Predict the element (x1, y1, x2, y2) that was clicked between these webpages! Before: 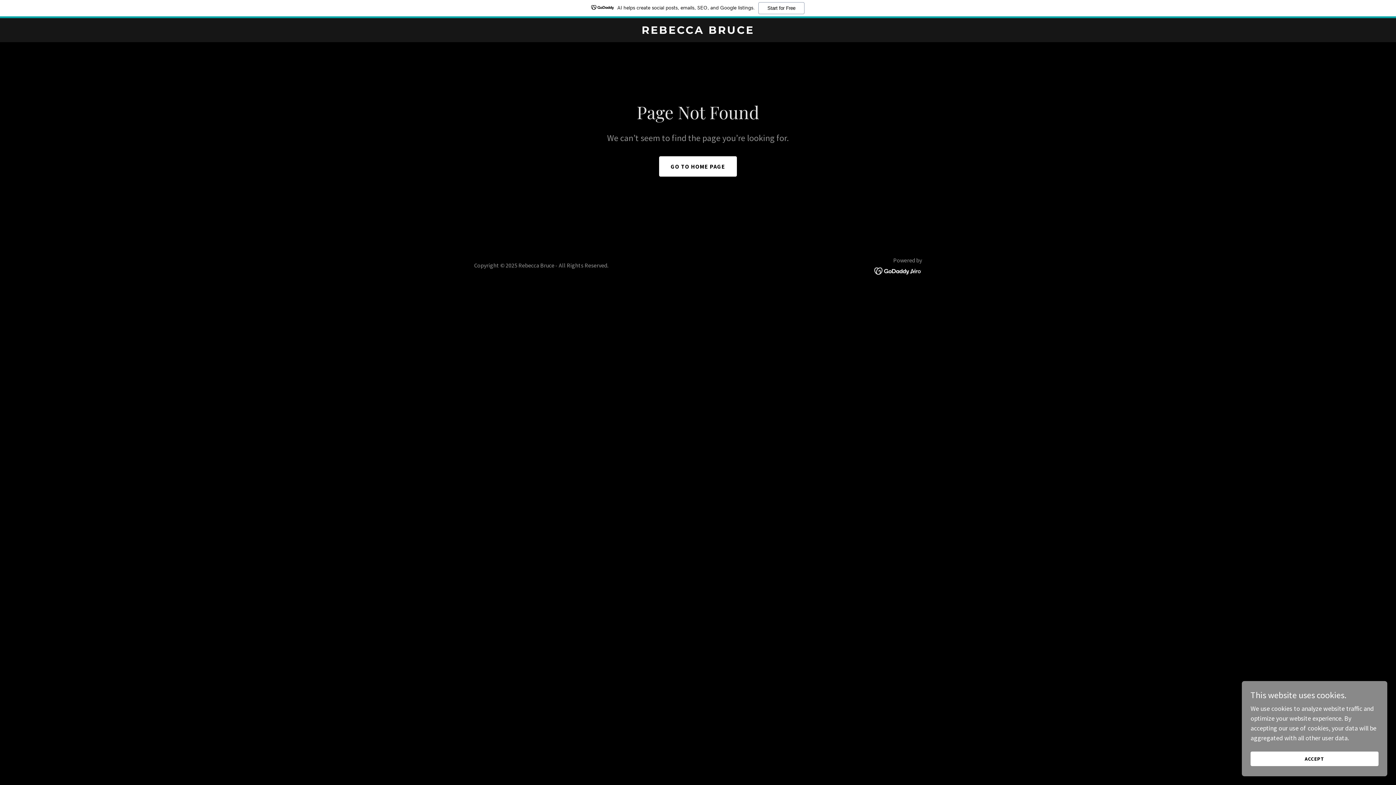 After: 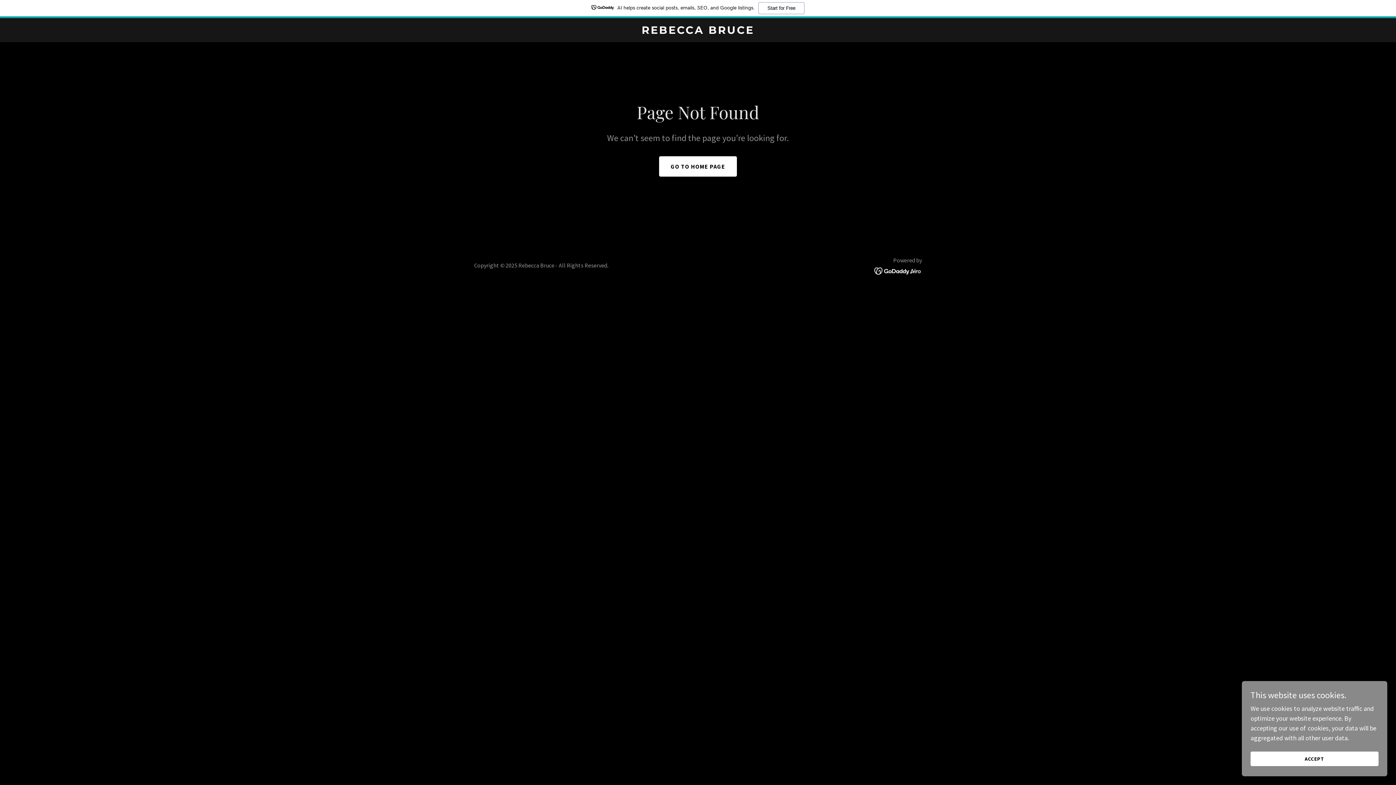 Action: bbox: (874, 266, 922, 274)